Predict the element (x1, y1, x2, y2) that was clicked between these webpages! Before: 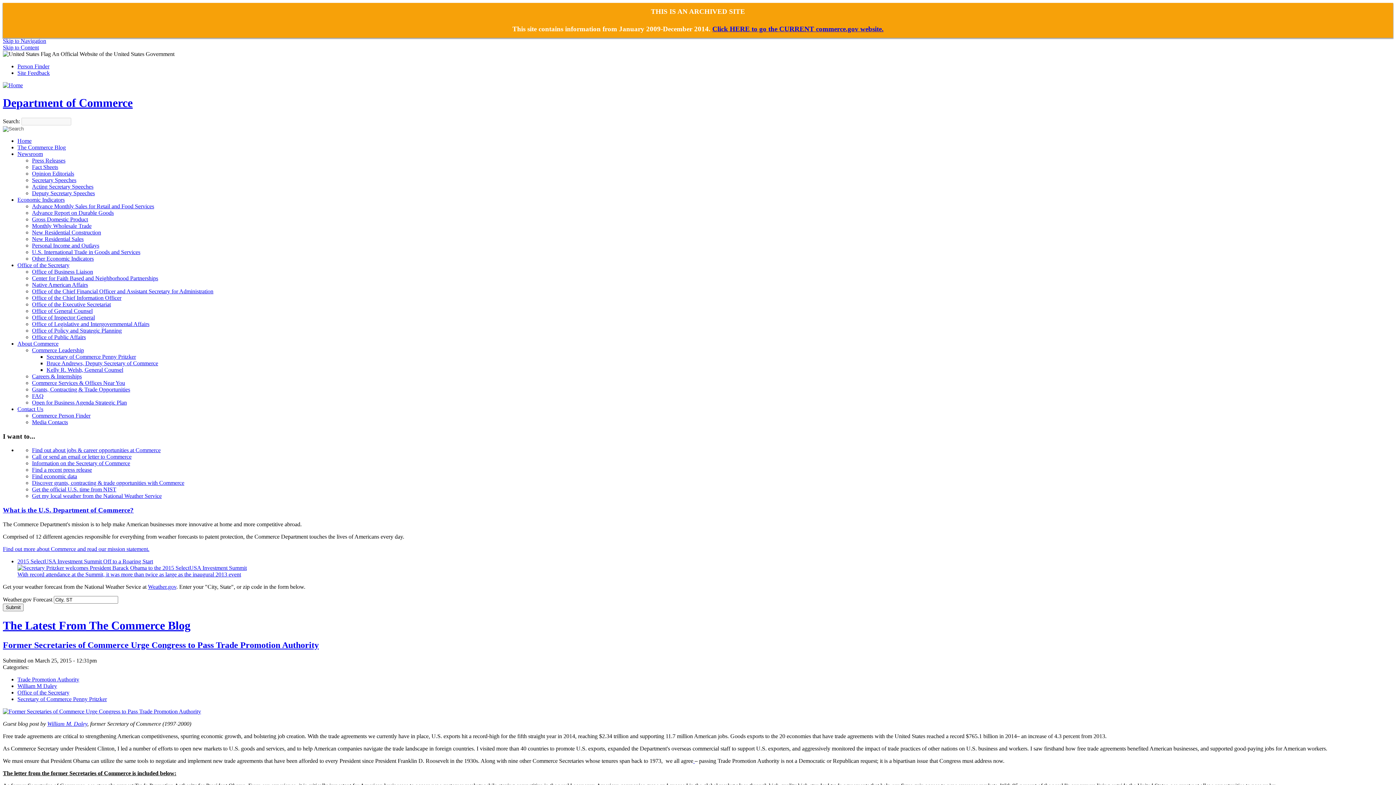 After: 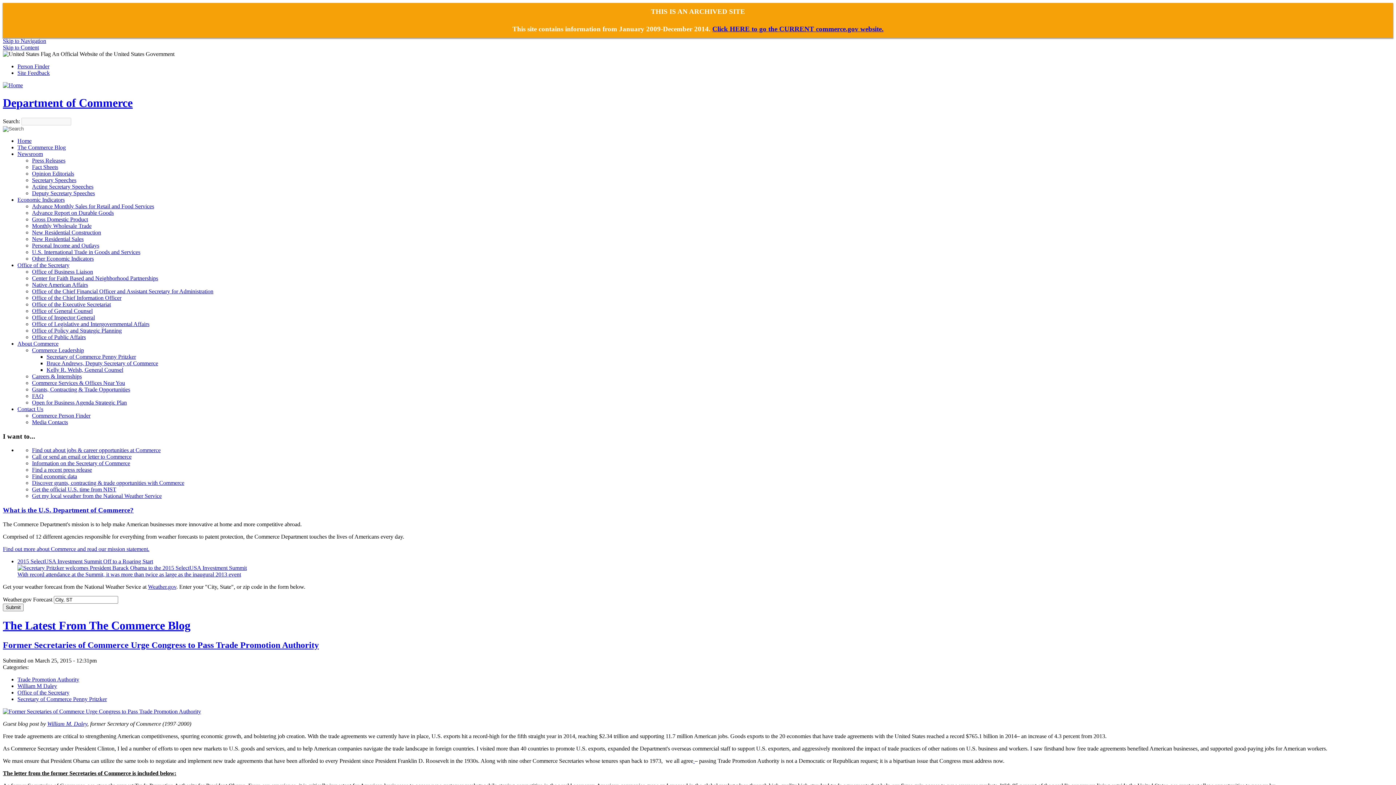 Action: bbox: (32, 183, 93, 189) label: Acting Secretary Speeches